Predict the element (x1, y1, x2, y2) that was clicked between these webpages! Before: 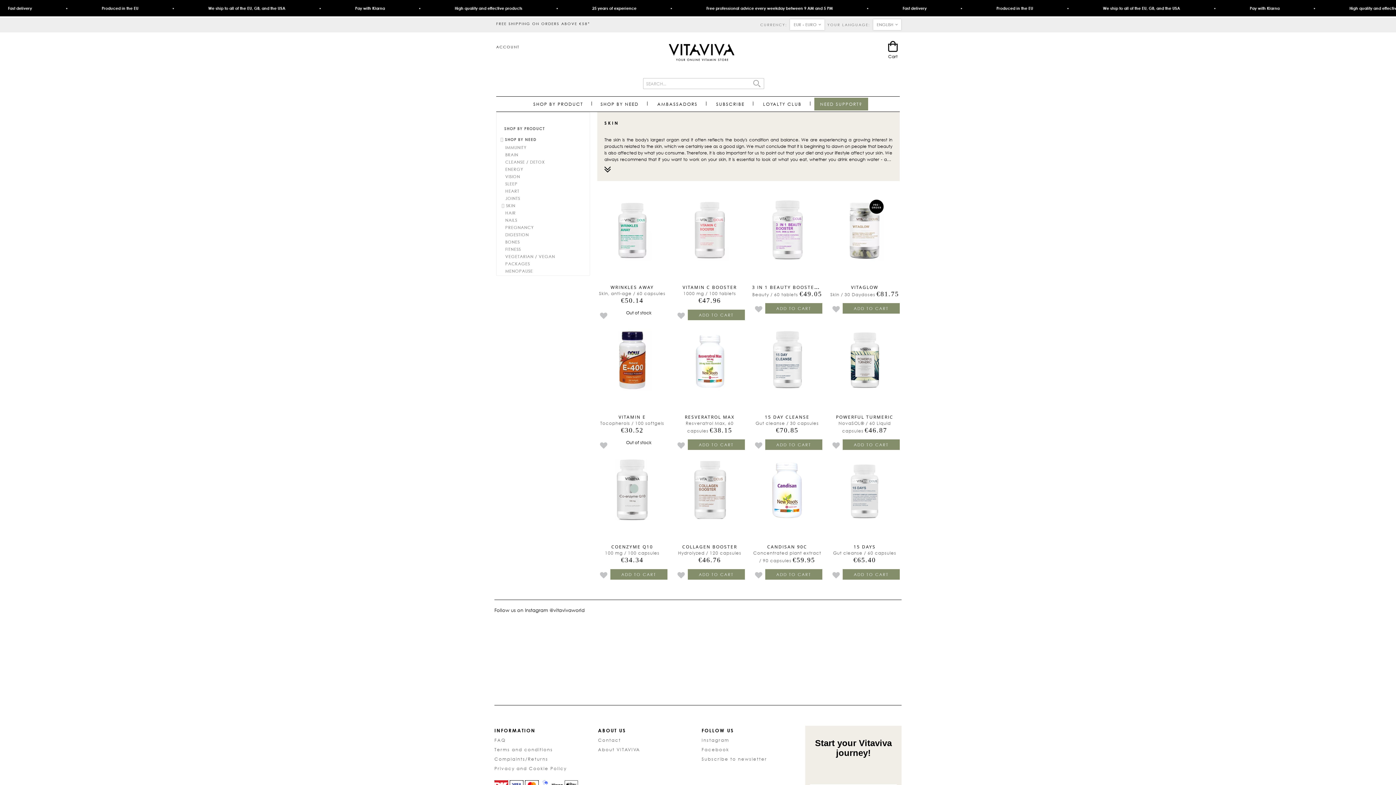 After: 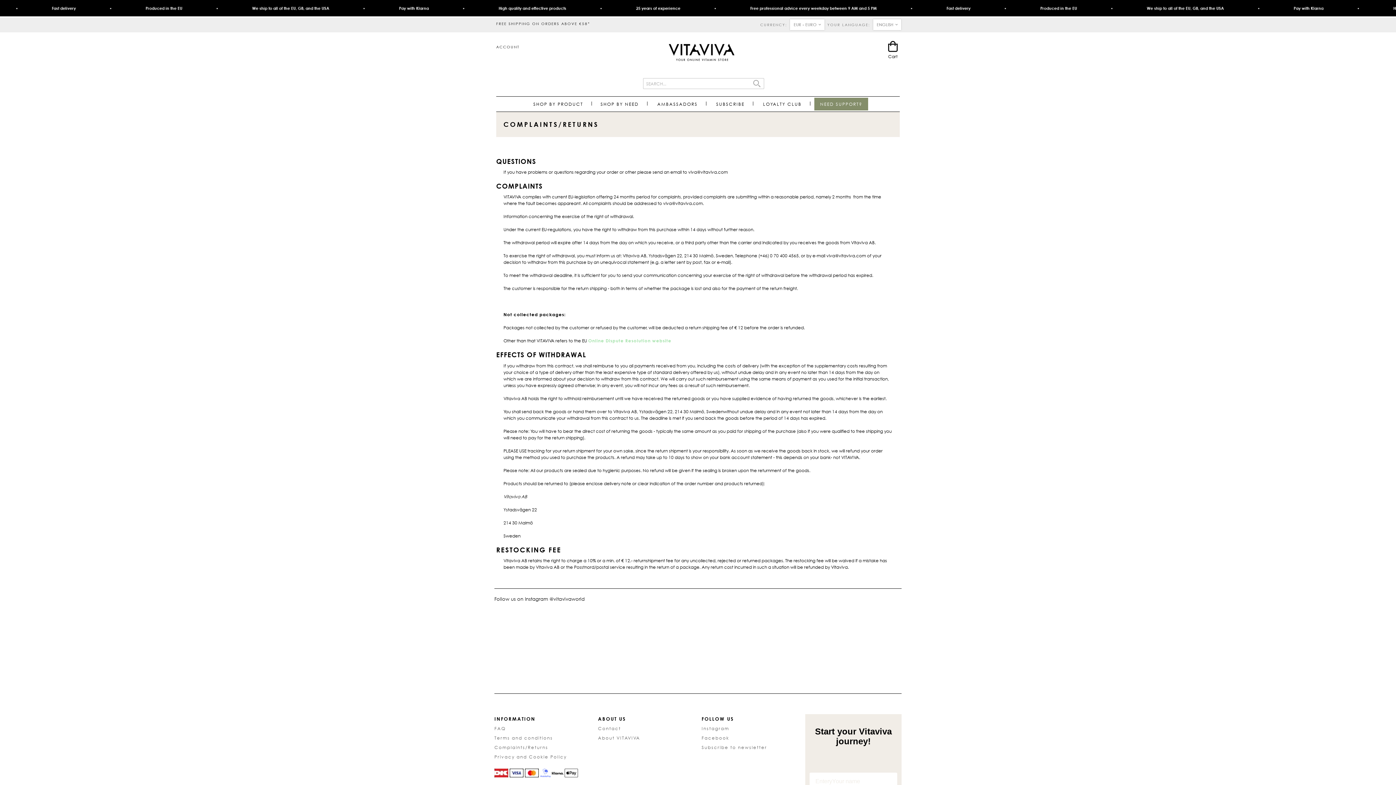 Action: bbox: (494, 756, 548, 762) label: Complaints/Returns